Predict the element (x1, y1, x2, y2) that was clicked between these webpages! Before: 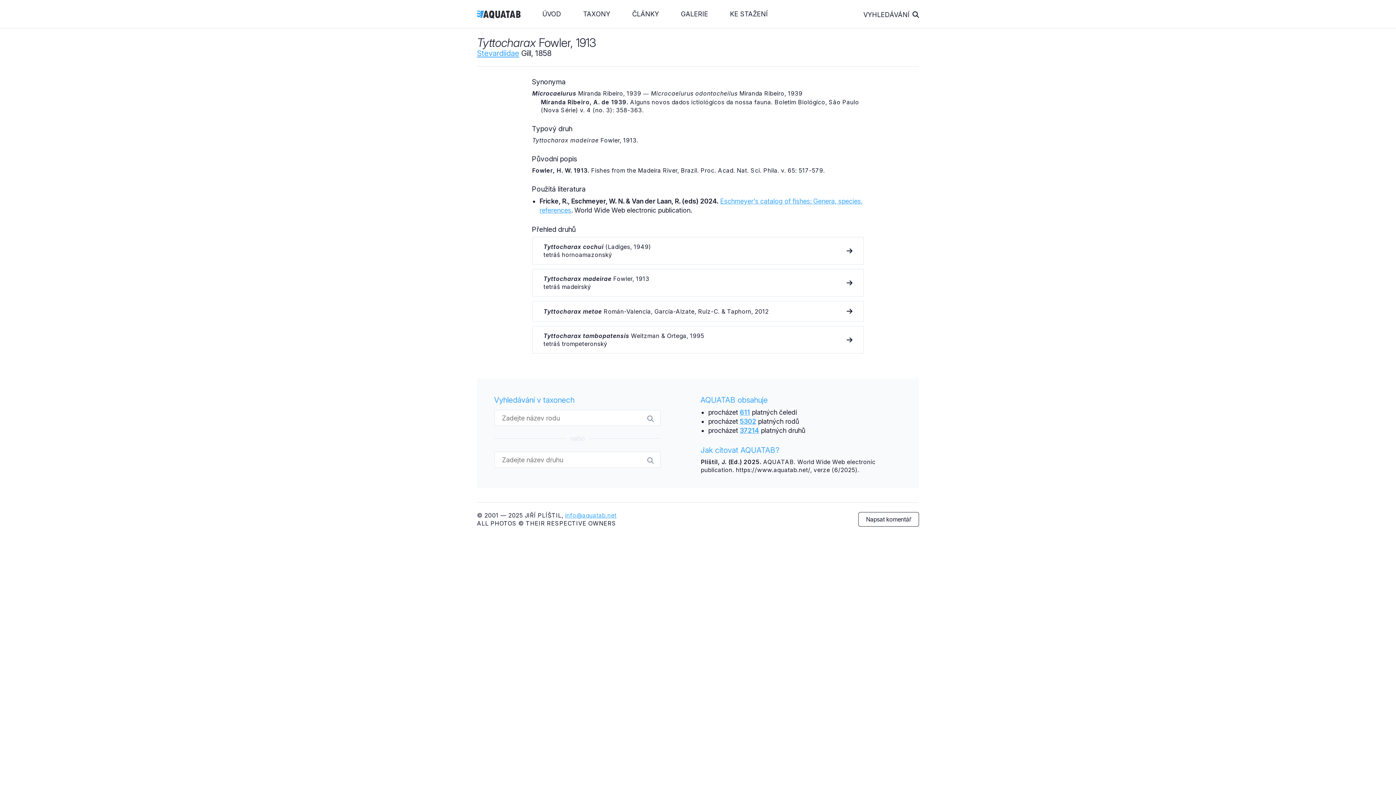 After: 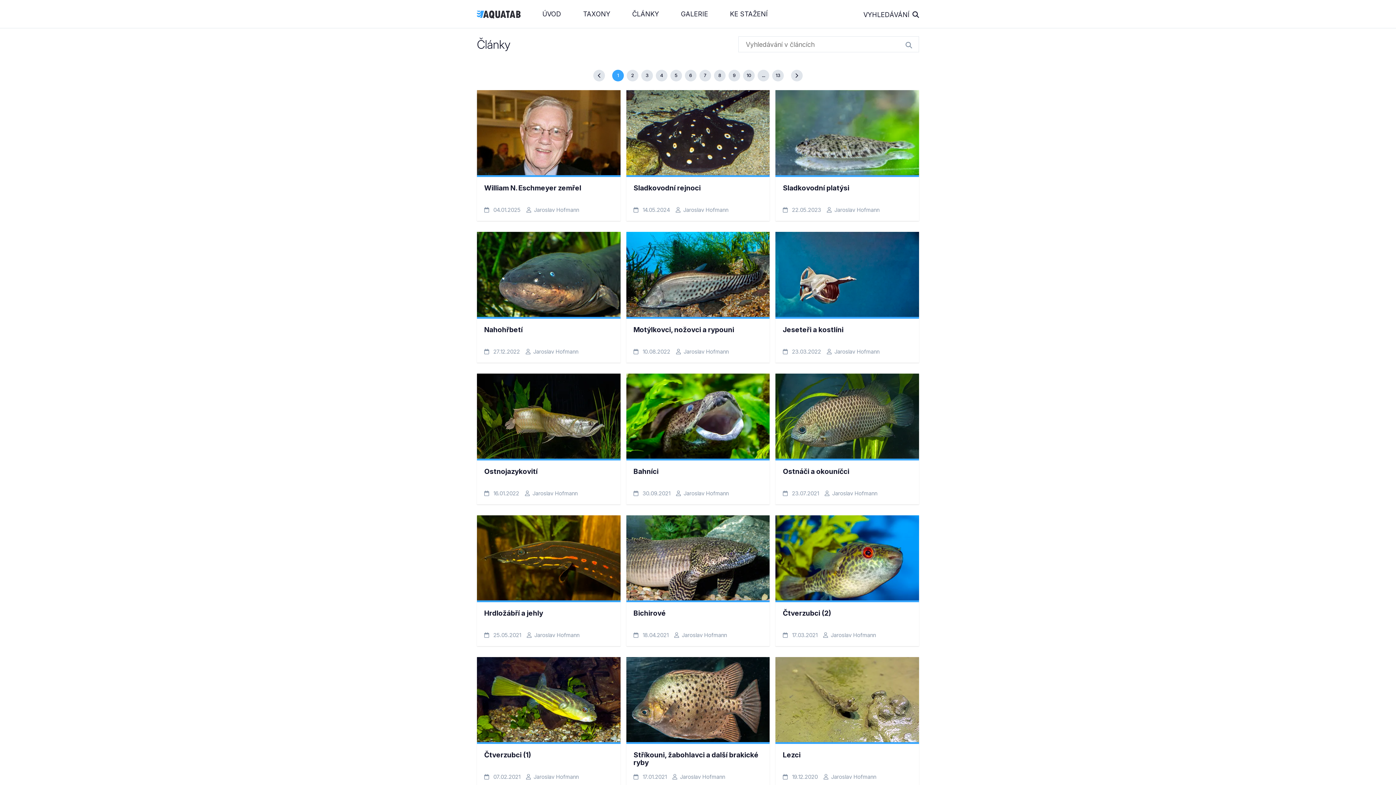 Action: label: ČLÁNKY bbox: (621, 2, 670, 25)